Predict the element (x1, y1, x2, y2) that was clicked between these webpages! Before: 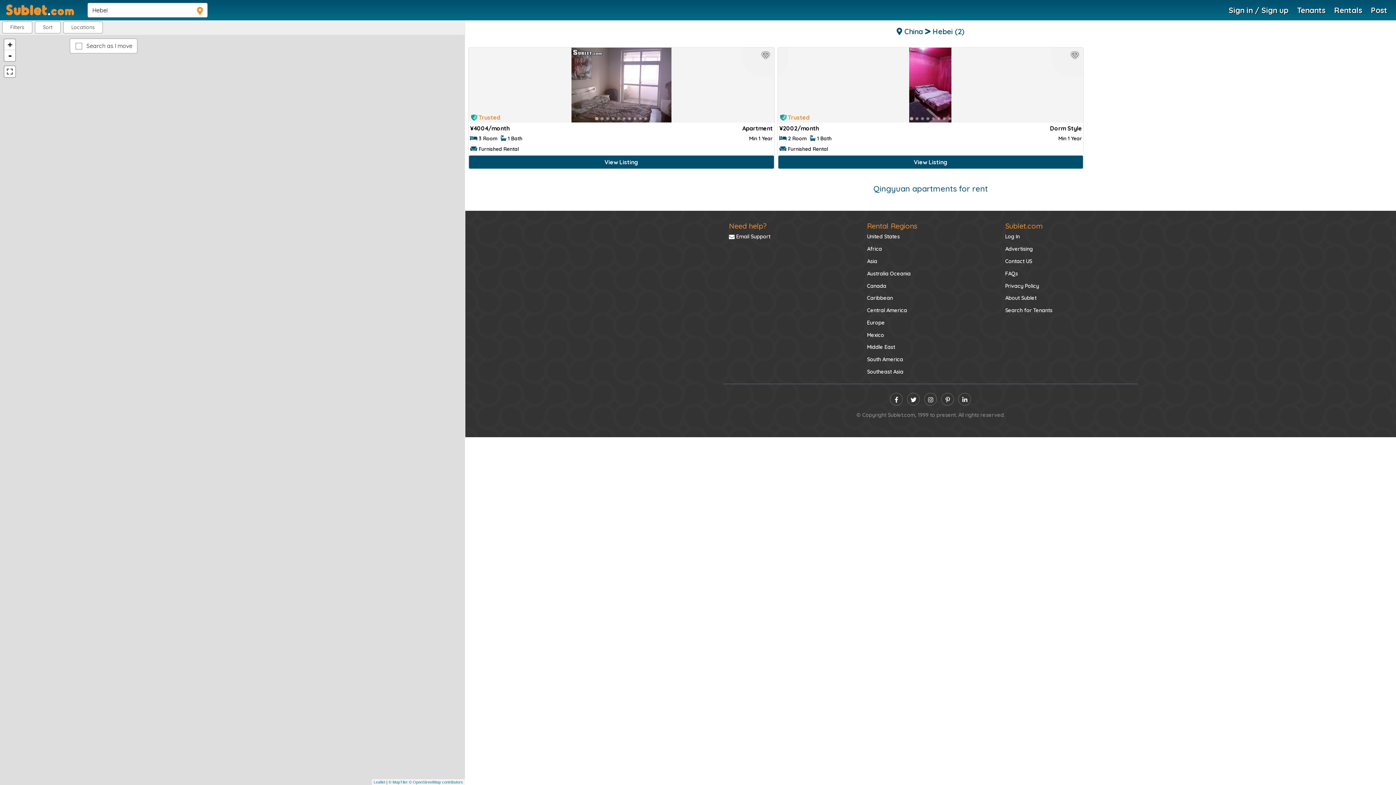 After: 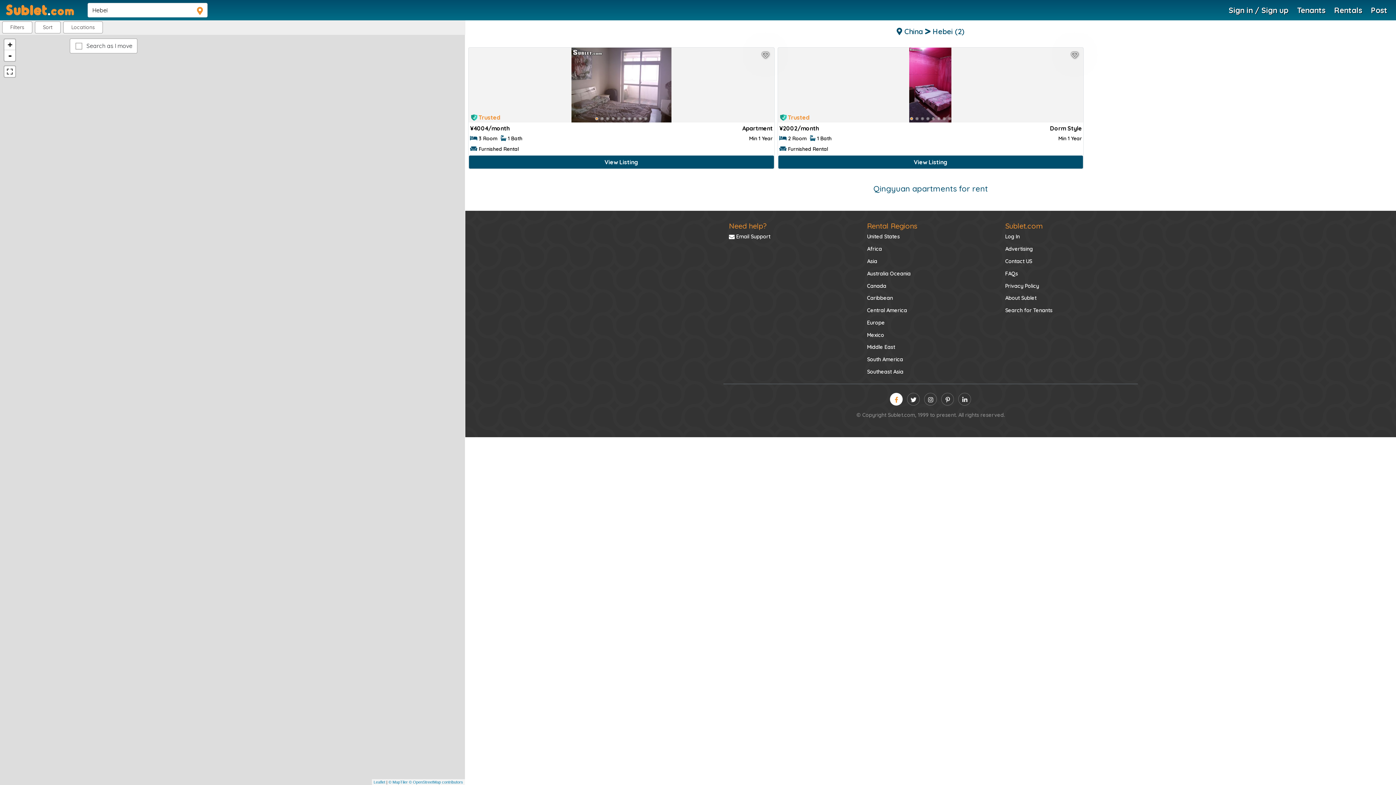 Action: label: facebook bbox: (890, 393, 903, 405)